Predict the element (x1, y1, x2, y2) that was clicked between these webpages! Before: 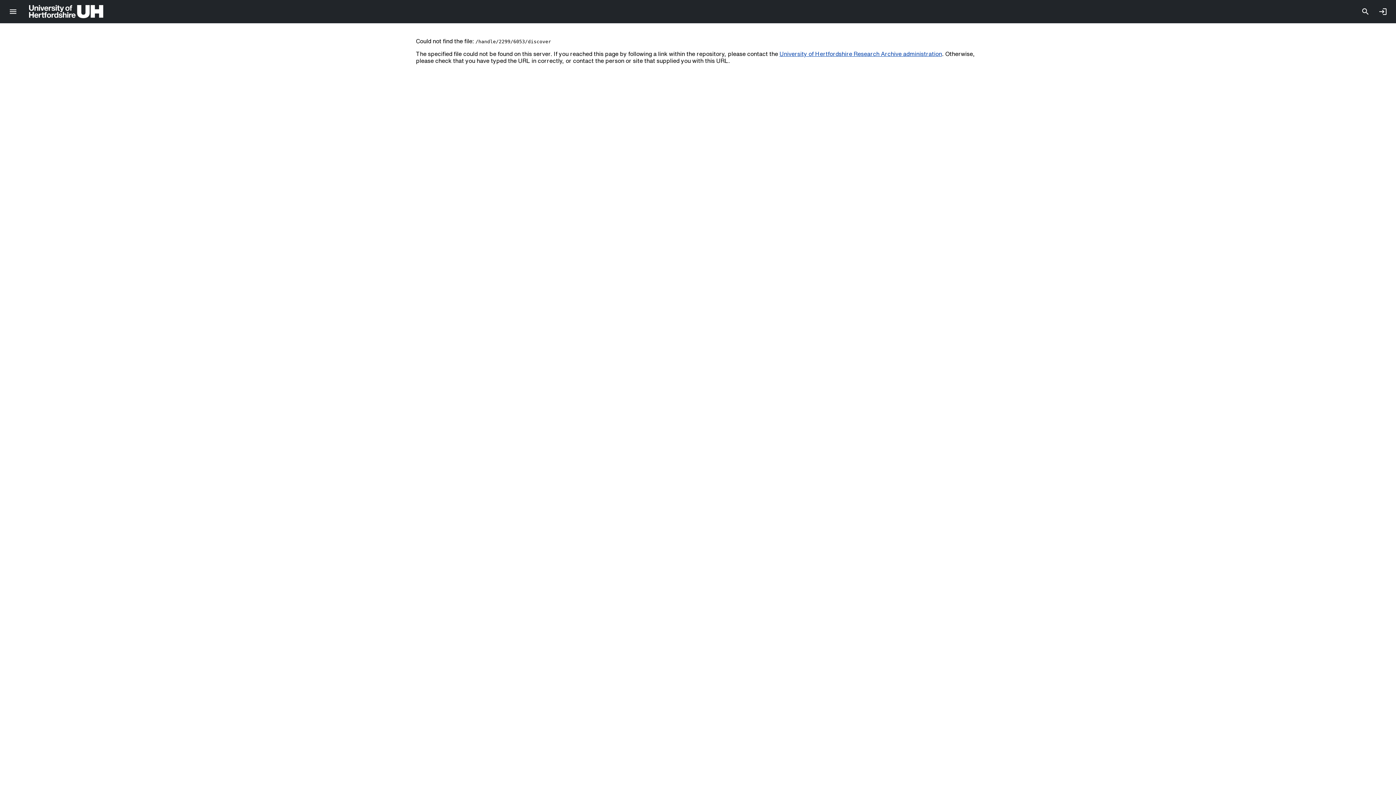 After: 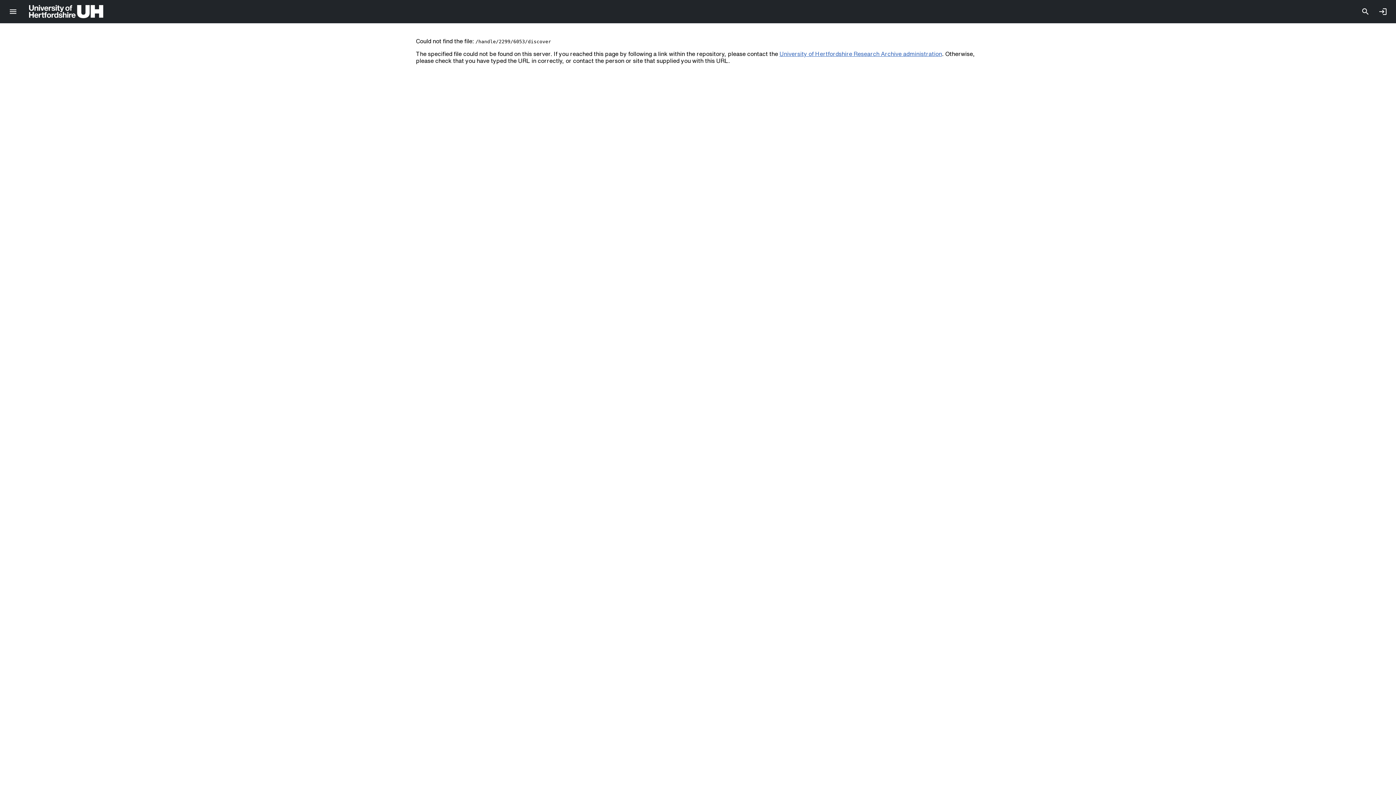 Action: label: University of Hertfordshire Research Archive administration bbox: (779, 50, 942, 56)